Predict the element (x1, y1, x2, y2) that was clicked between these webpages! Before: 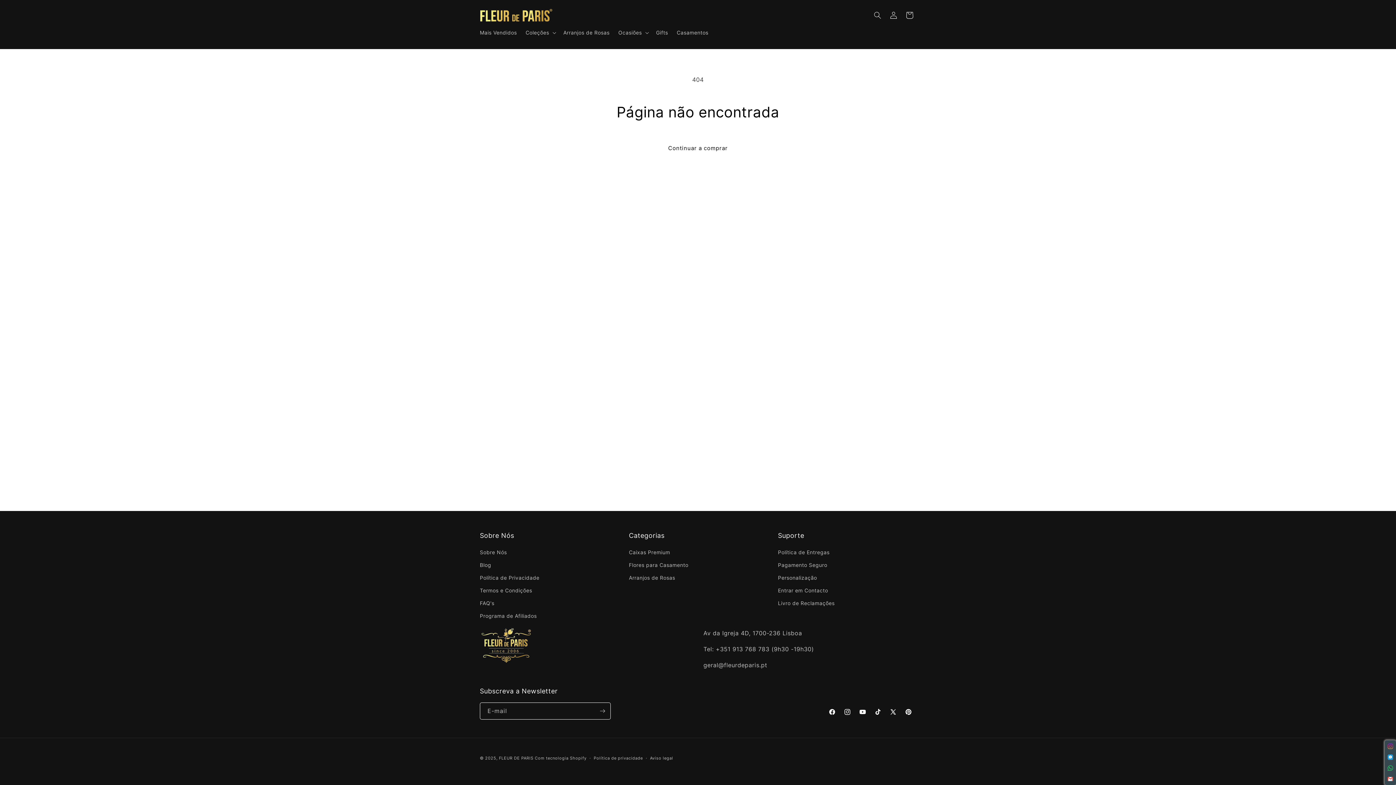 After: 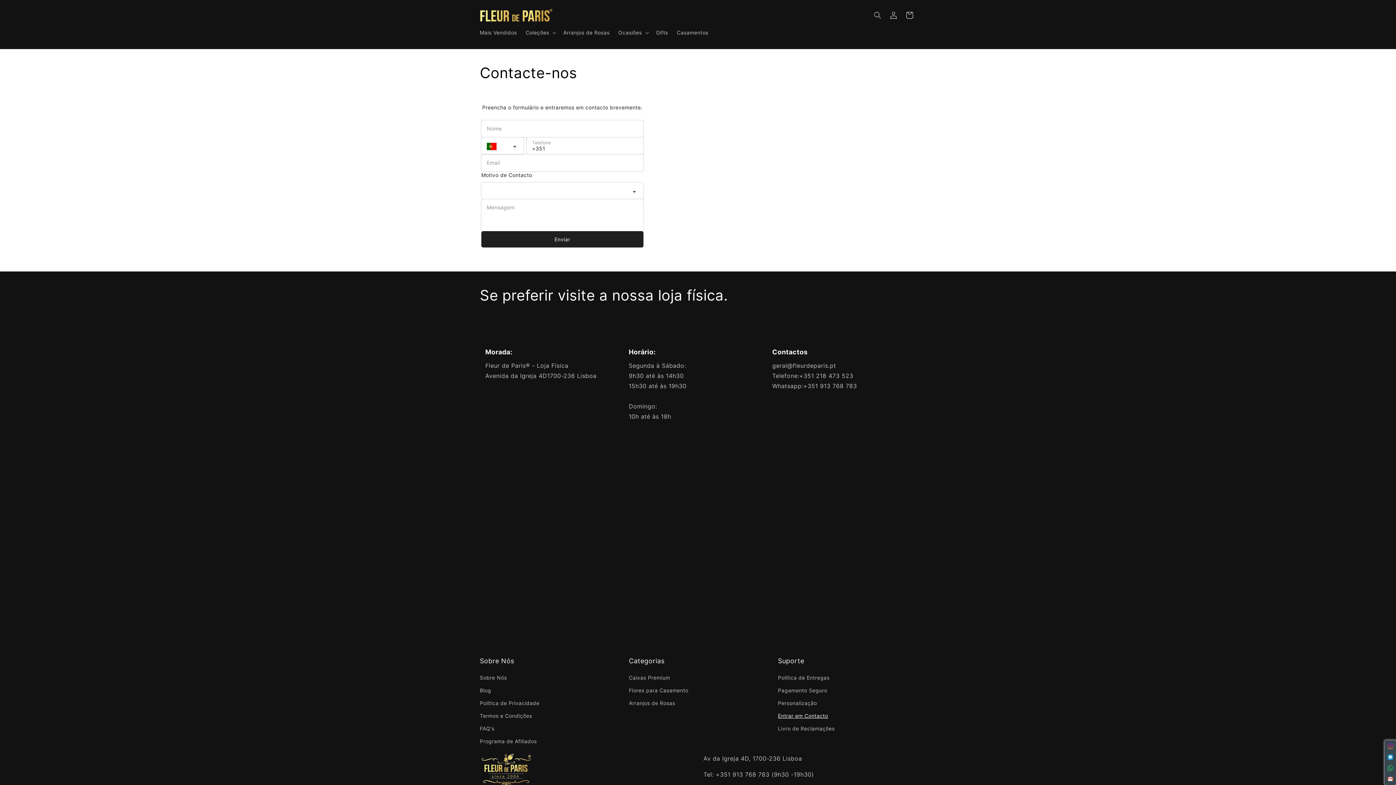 Action: label: Entrar em Contacto bbox: (778, 584, 828, 597)